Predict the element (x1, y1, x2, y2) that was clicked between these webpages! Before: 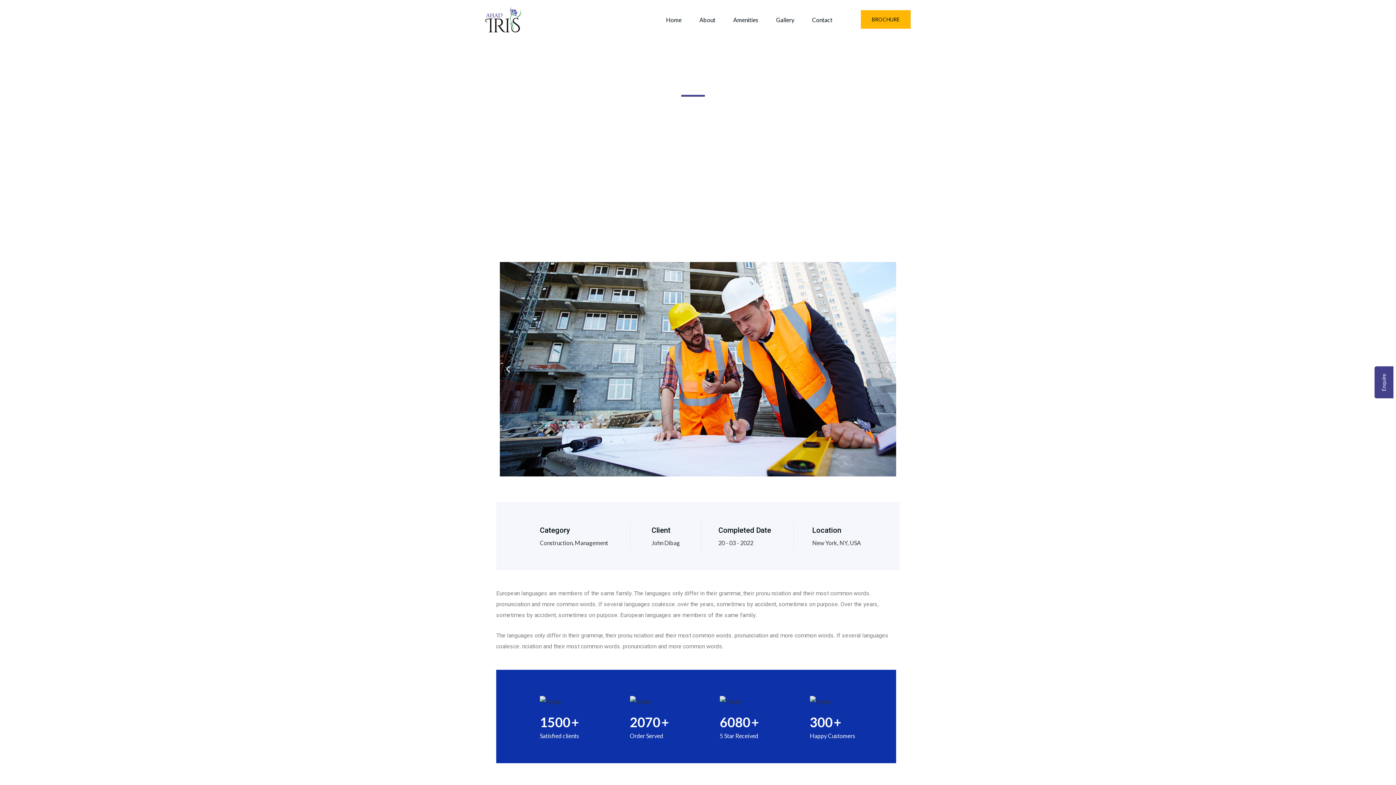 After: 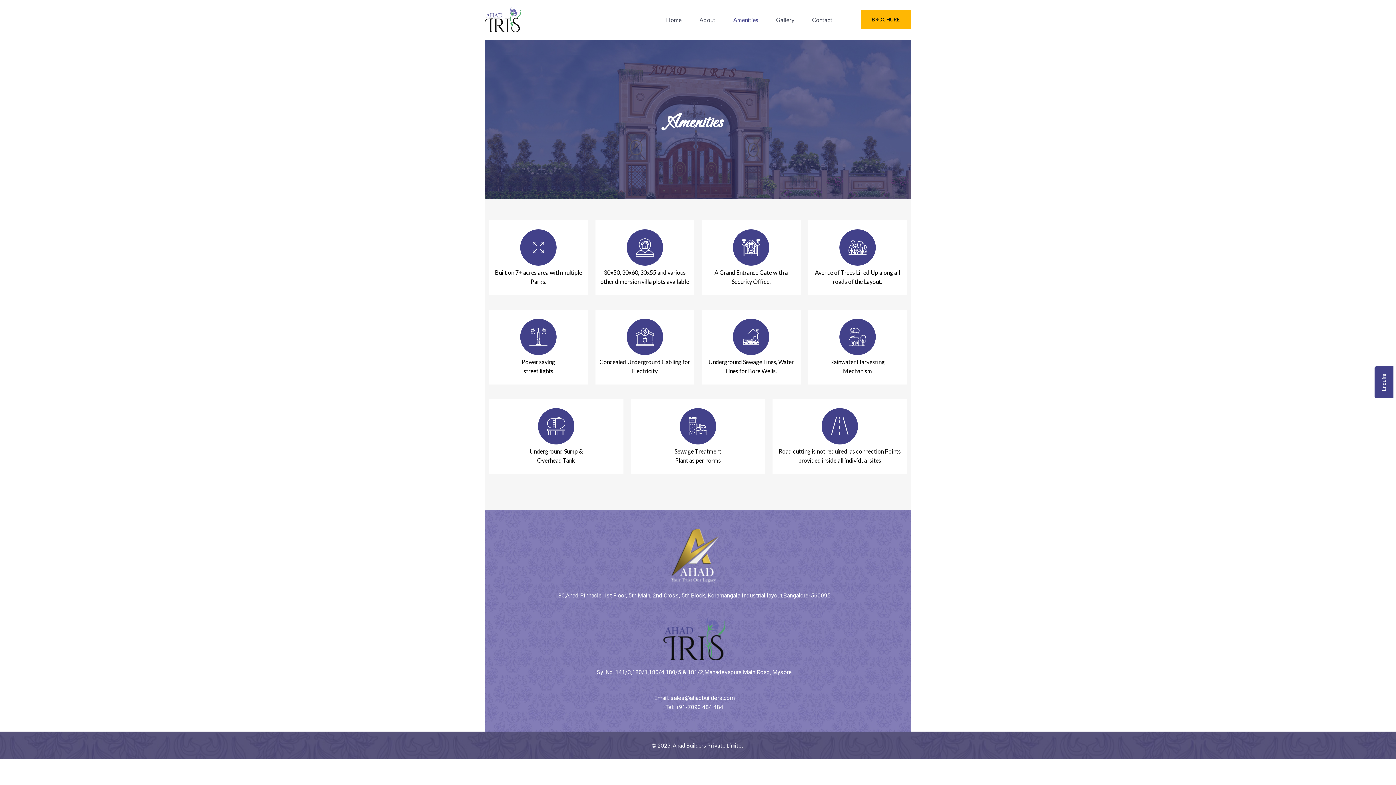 Action: bbox: (726, 15, 765, 24) label: Amenities